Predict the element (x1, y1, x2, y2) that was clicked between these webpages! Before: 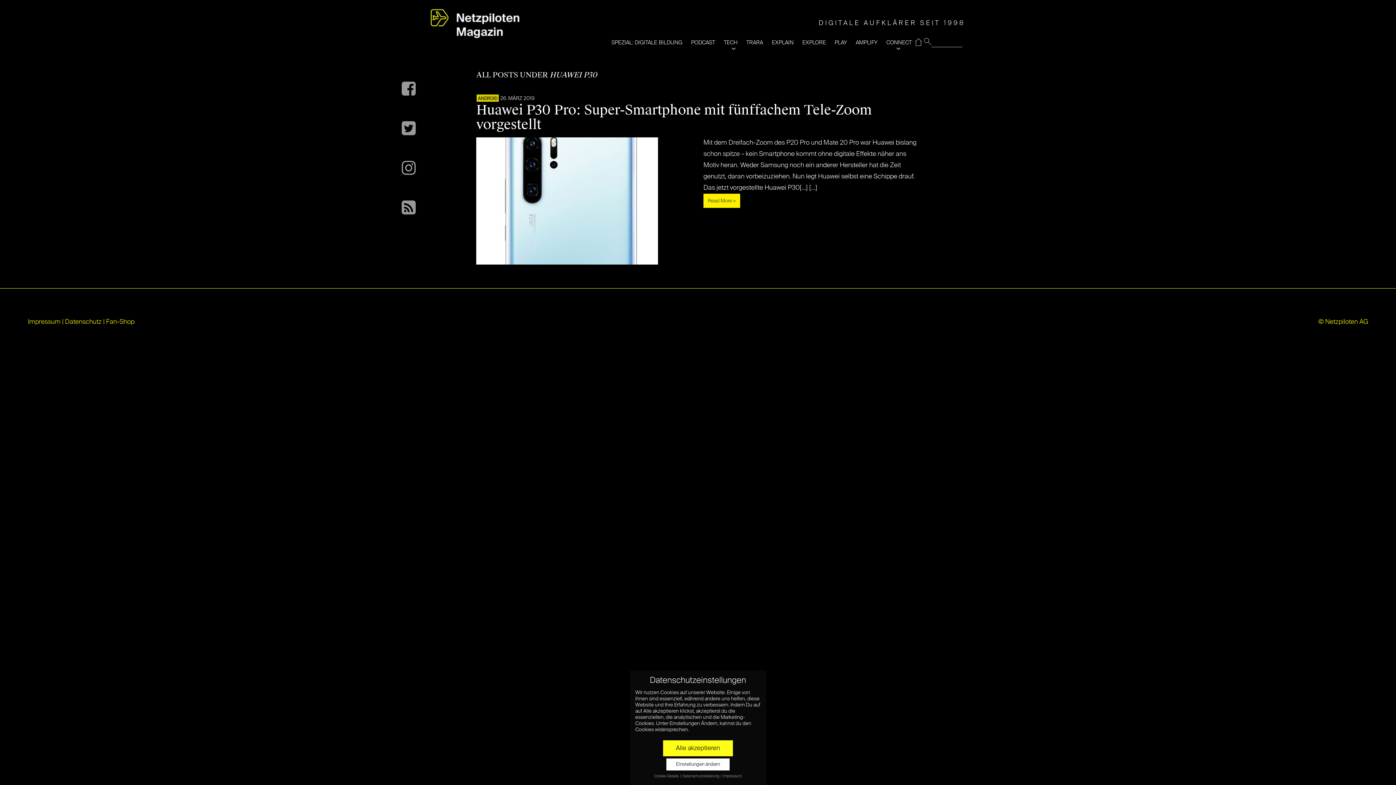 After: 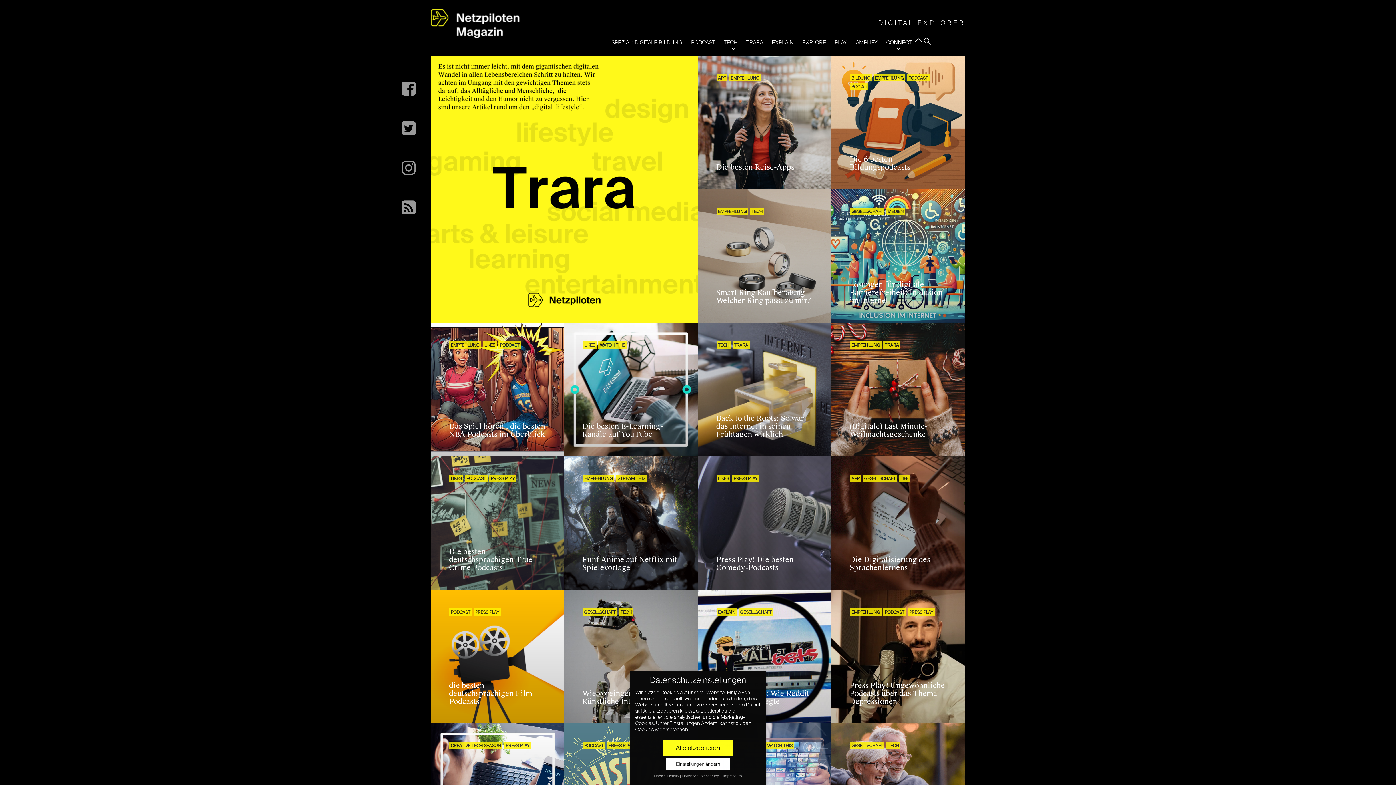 Action: label: TRARA bbox: (746, 33, 772, 51)